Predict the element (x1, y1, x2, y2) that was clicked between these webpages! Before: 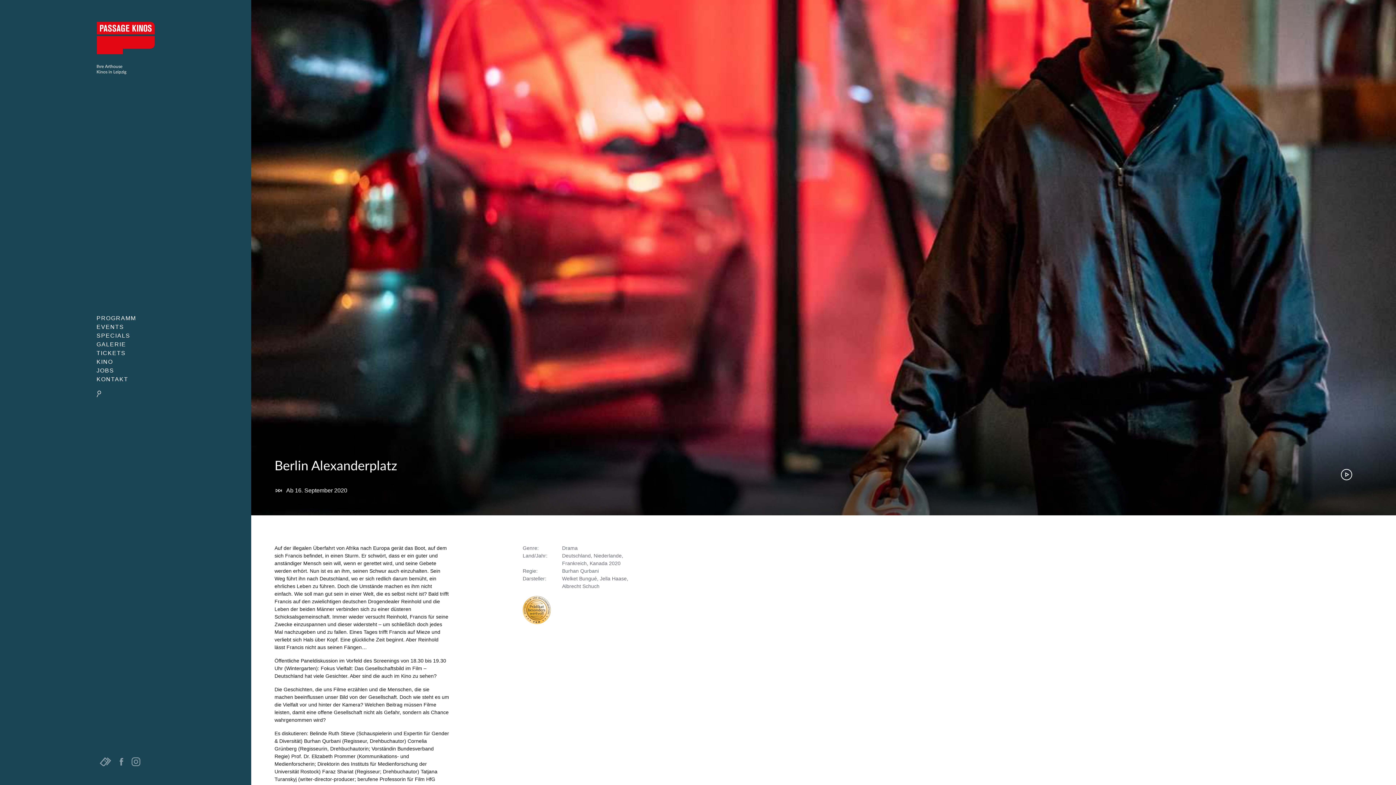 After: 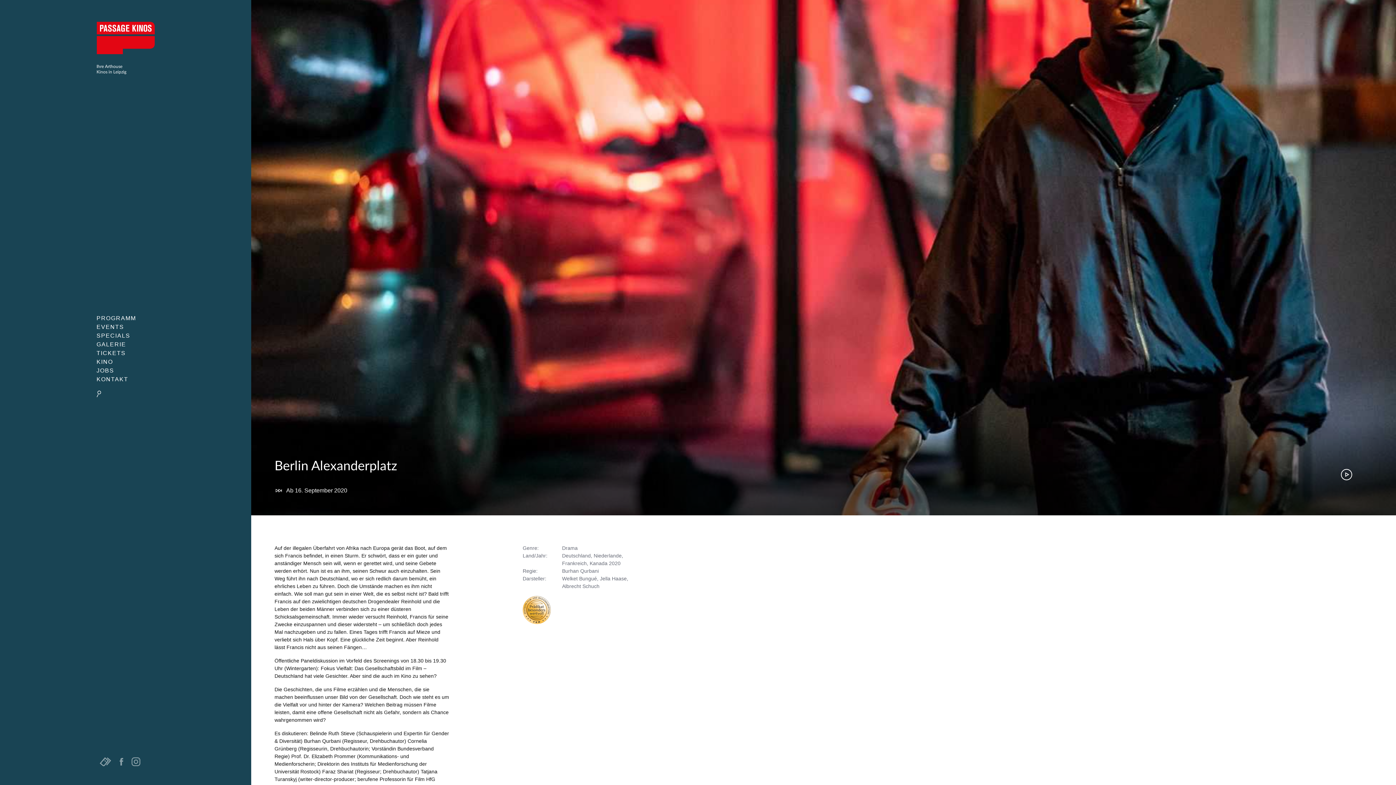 Action: bbox: (131, 757, 140, 766)